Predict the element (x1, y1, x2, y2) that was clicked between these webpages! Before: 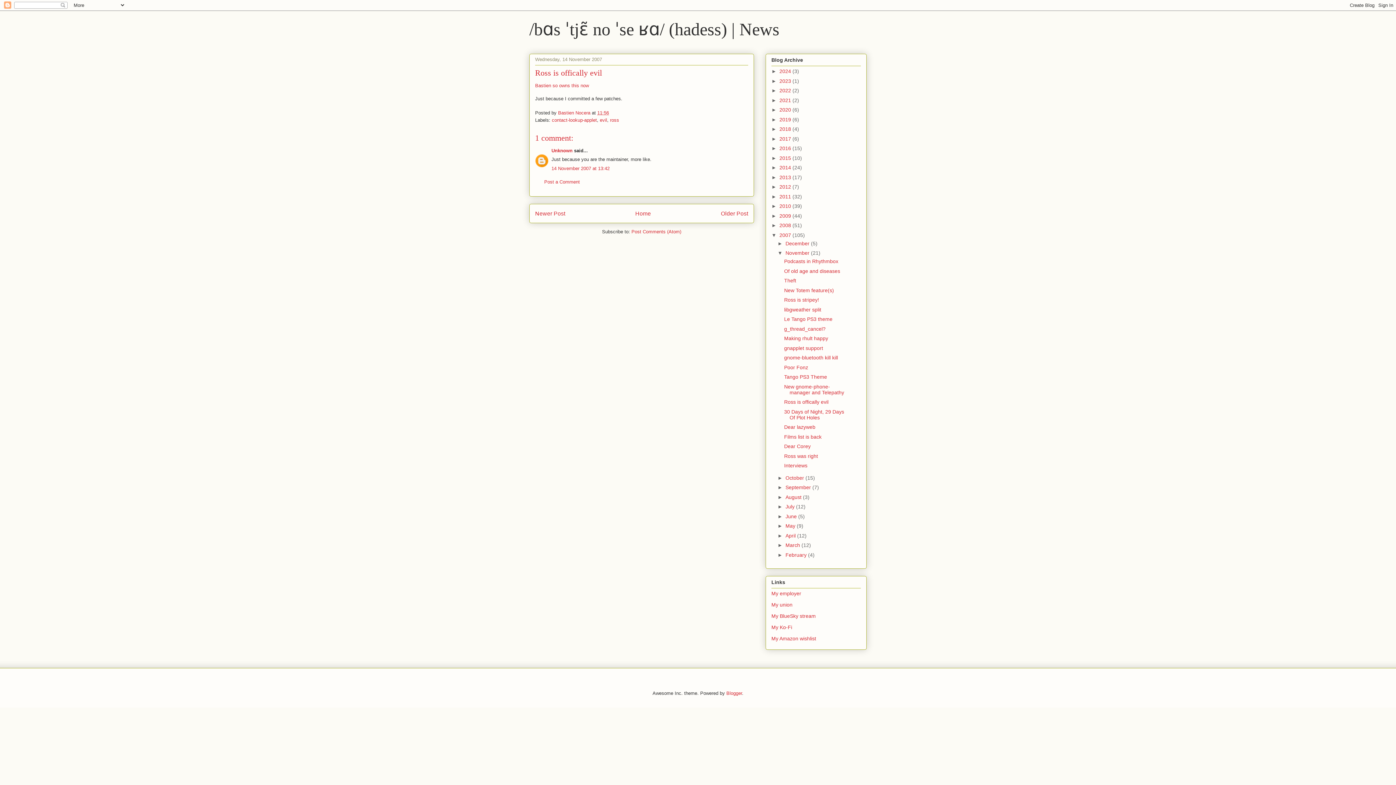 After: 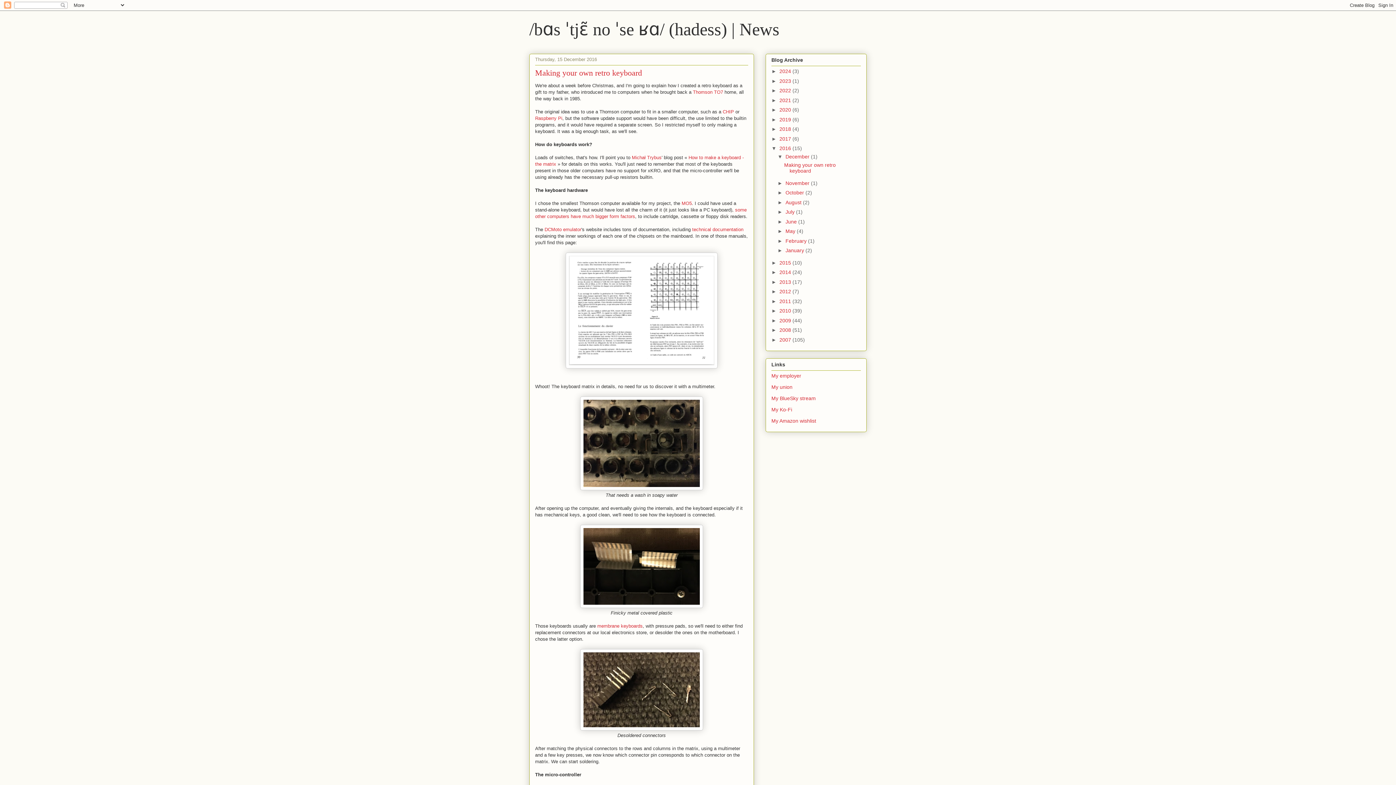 Action: label: 2016  bbox: (779, 145, 792, 151)